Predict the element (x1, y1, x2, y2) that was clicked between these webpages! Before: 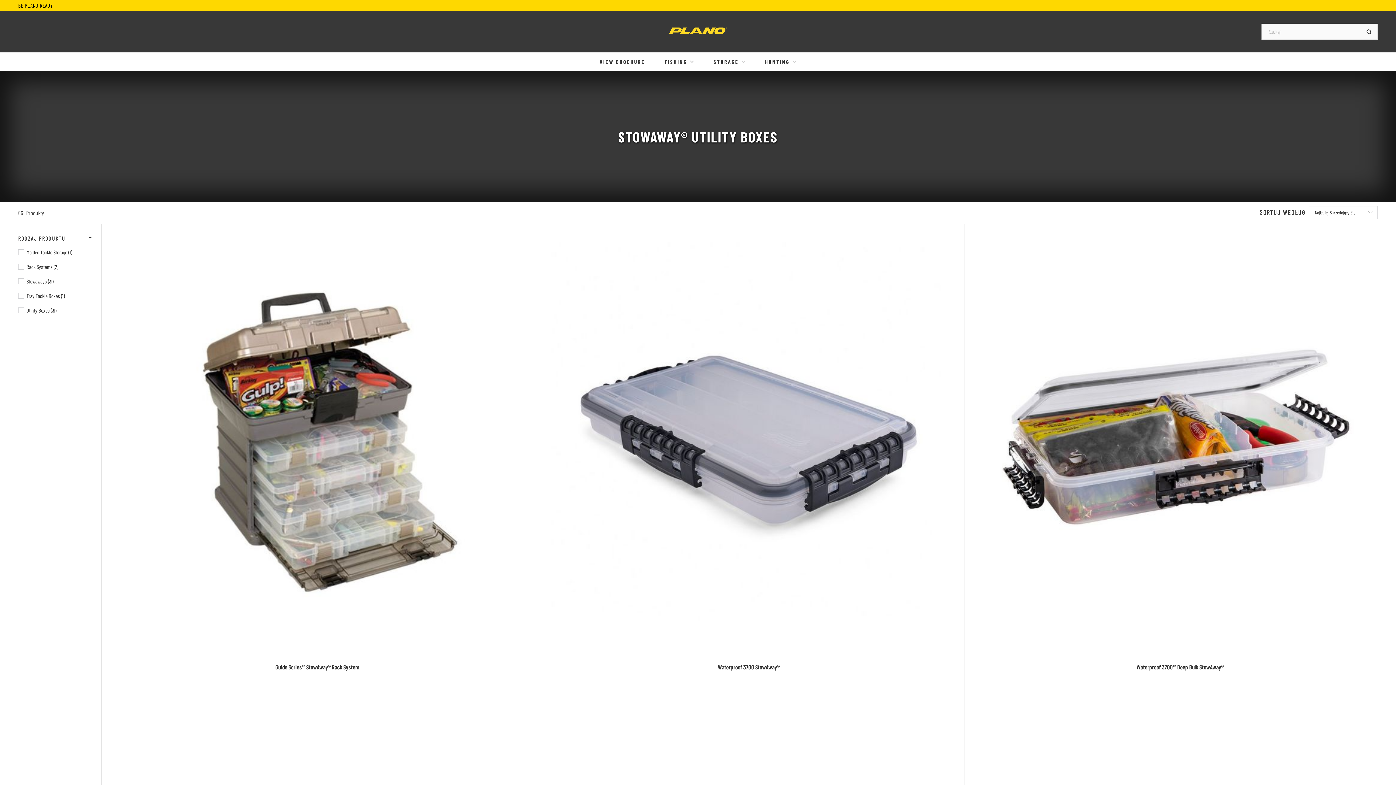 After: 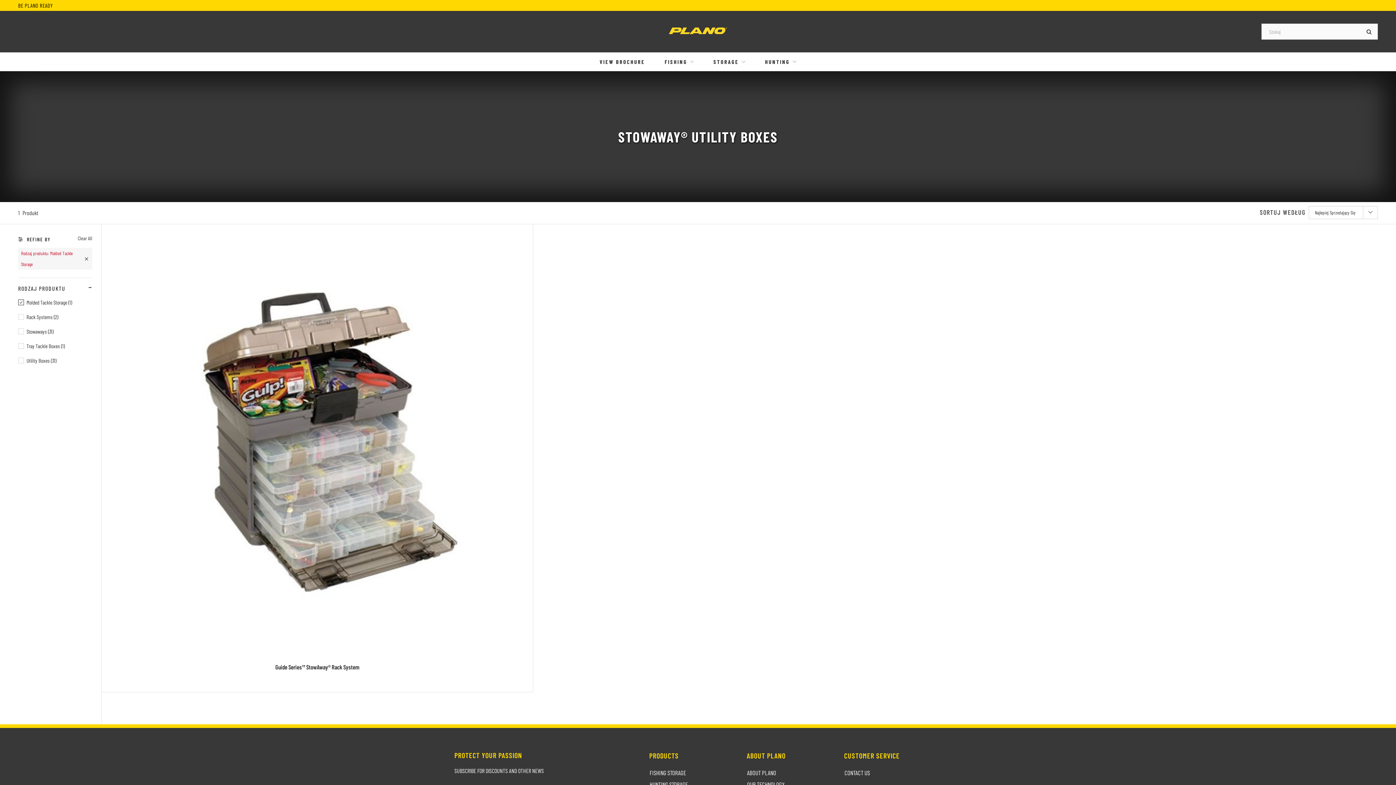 Action: bbox: (18, 246, 92, 258) label: Rodzaj produktu - Molded Tackle Storage